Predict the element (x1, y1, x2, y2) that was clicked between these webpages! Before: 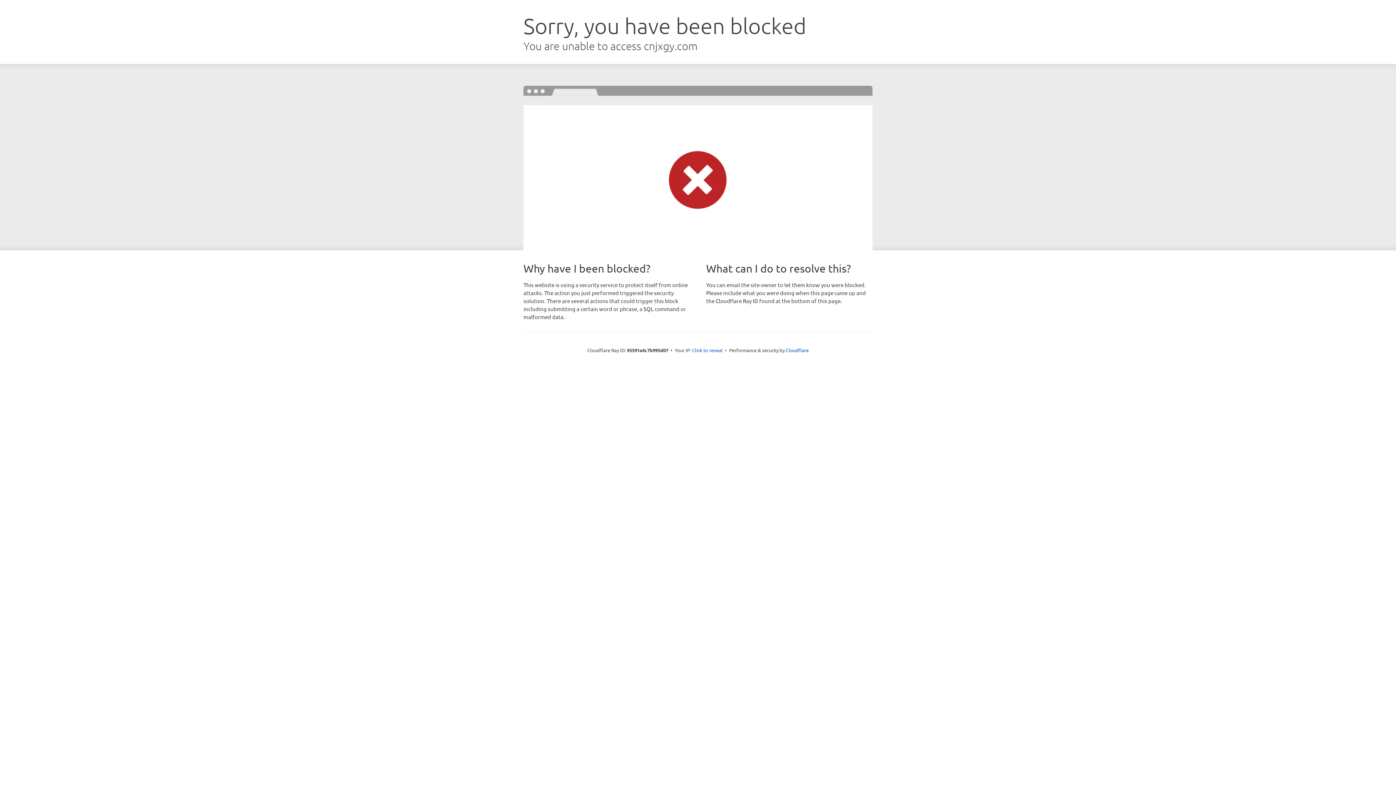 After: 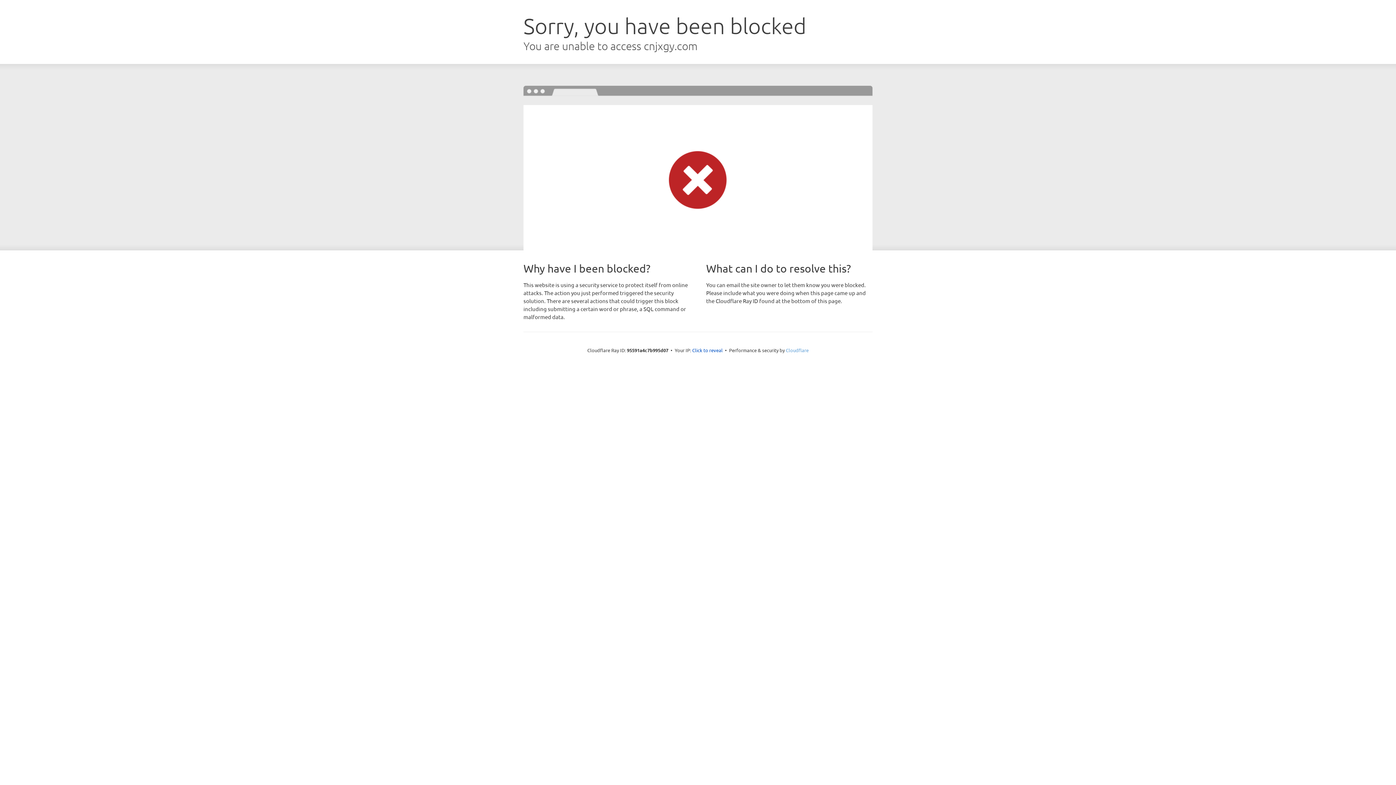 Action: bbox: (786, 347, 808, 353) label: Cloudflare